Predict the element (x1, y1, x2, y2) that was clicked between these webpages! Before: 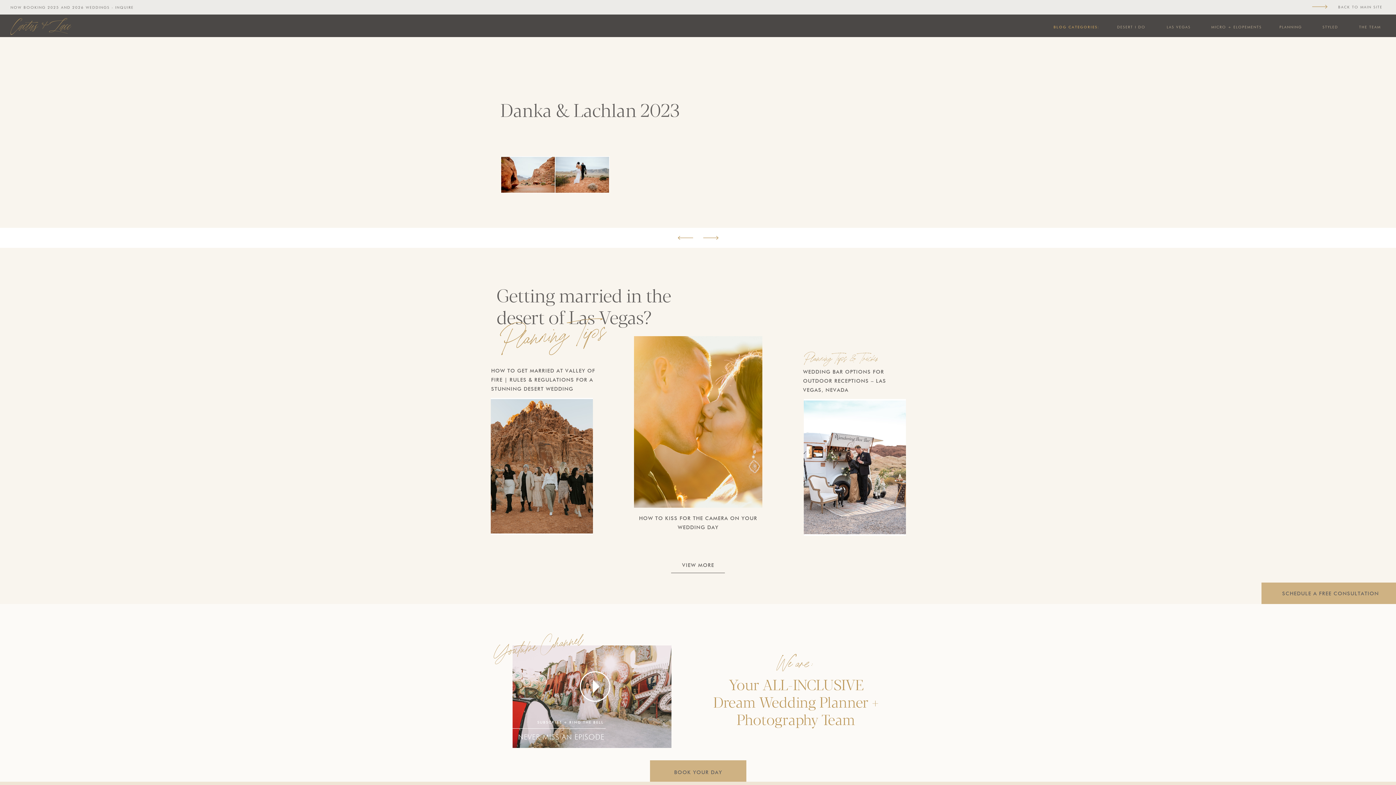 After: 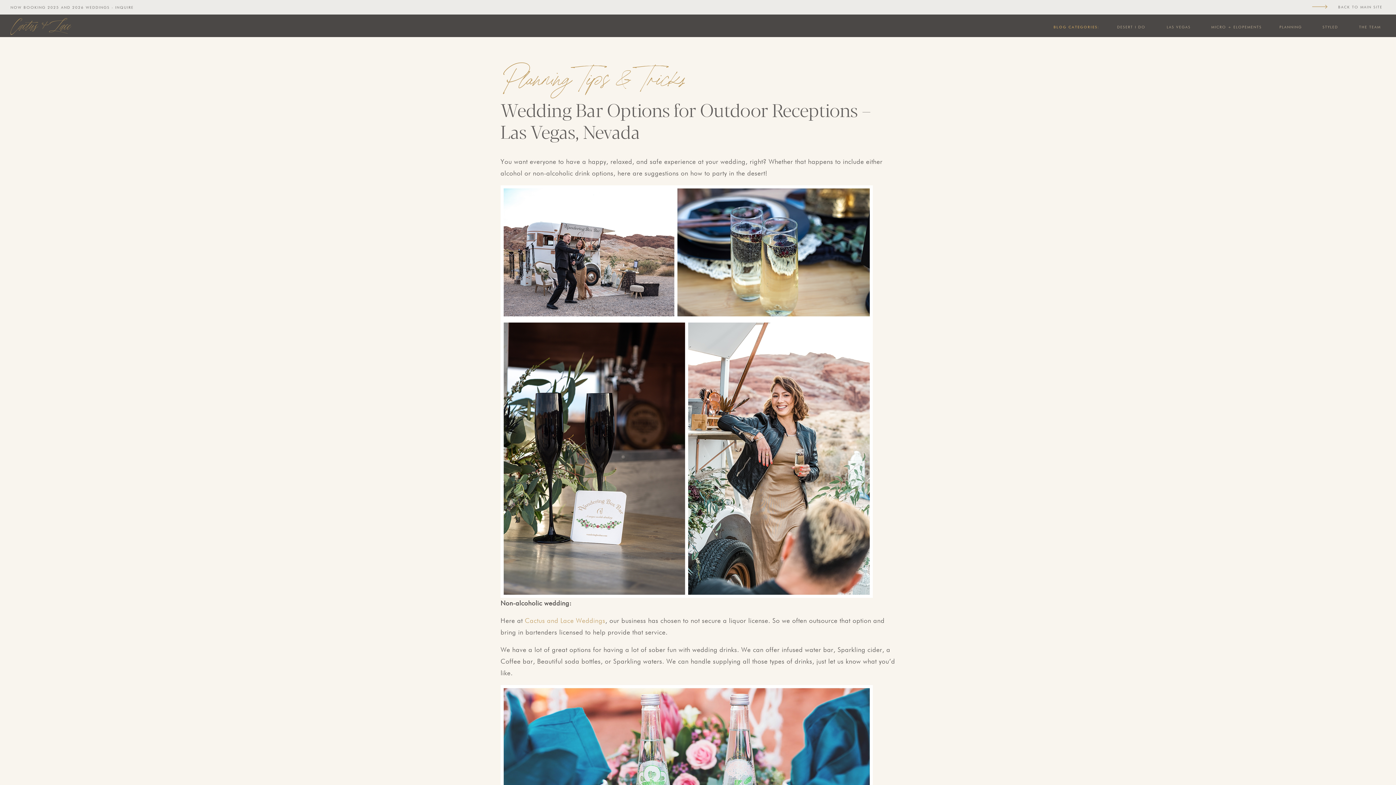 Action: bbox: (803, 369, 886, 393) label: WEDDING BAR OPTIONS FOR OUTDOOR RECEPTIONS – LAS VEGAS, NEVADA